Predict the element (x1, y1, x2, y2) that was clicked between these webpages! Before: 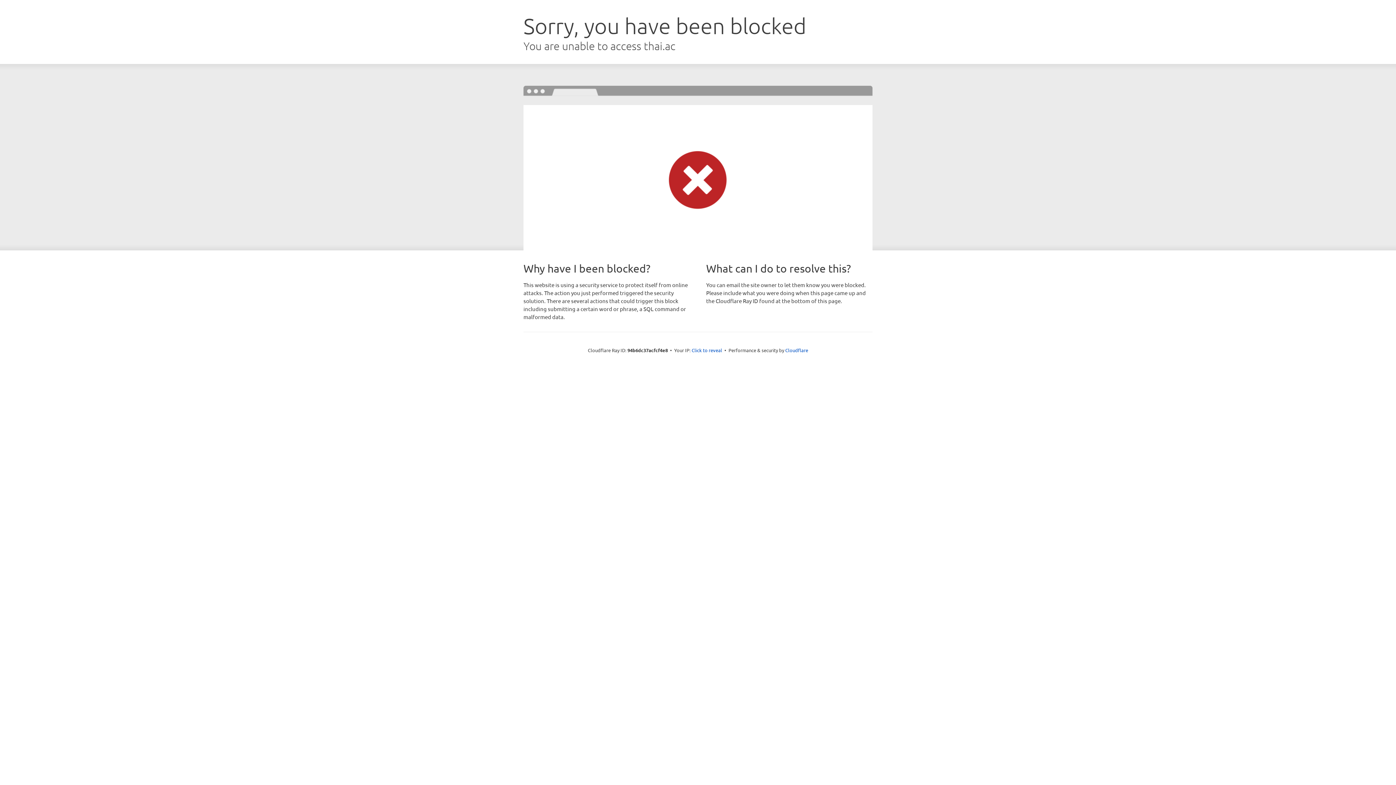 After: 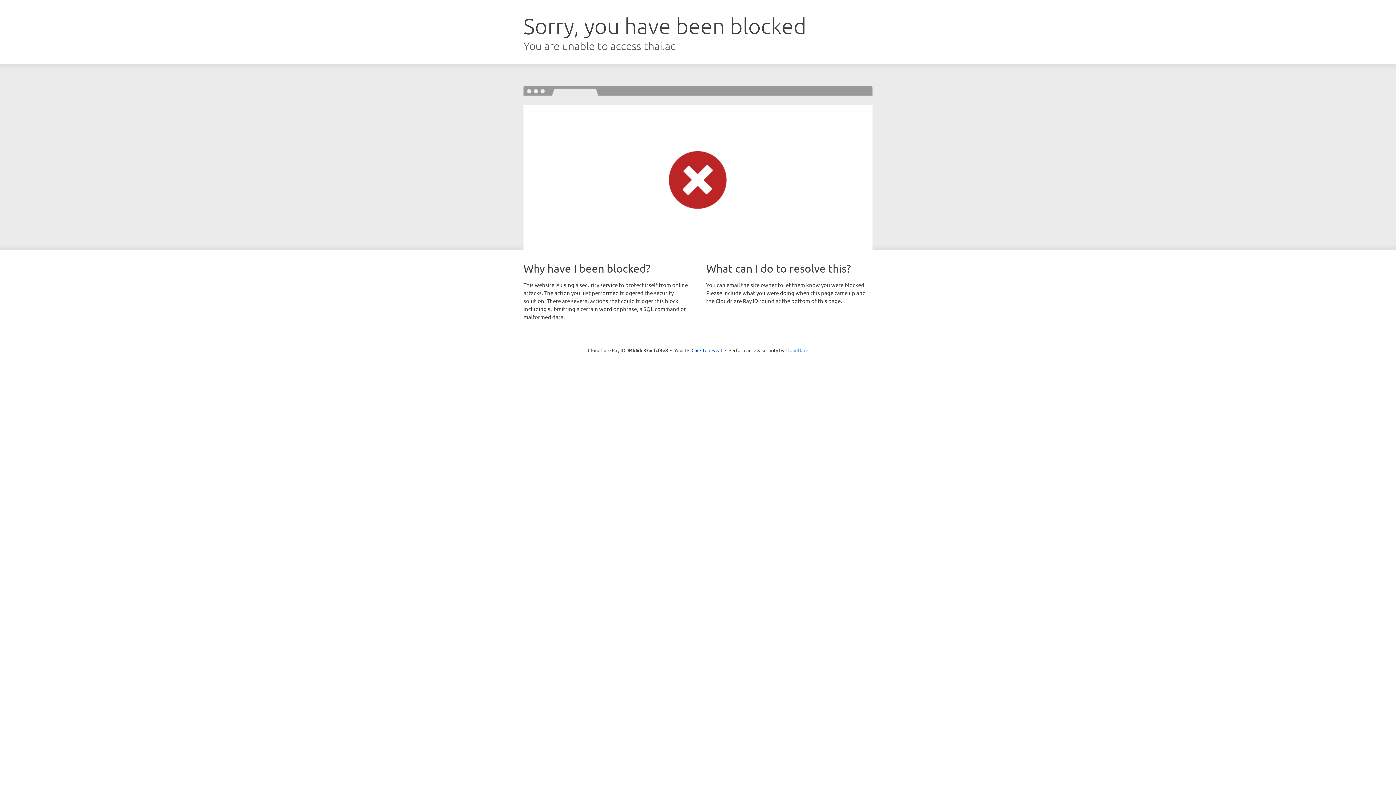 Action: label: Cloudflare bbox: (785, 347, 808, 353)